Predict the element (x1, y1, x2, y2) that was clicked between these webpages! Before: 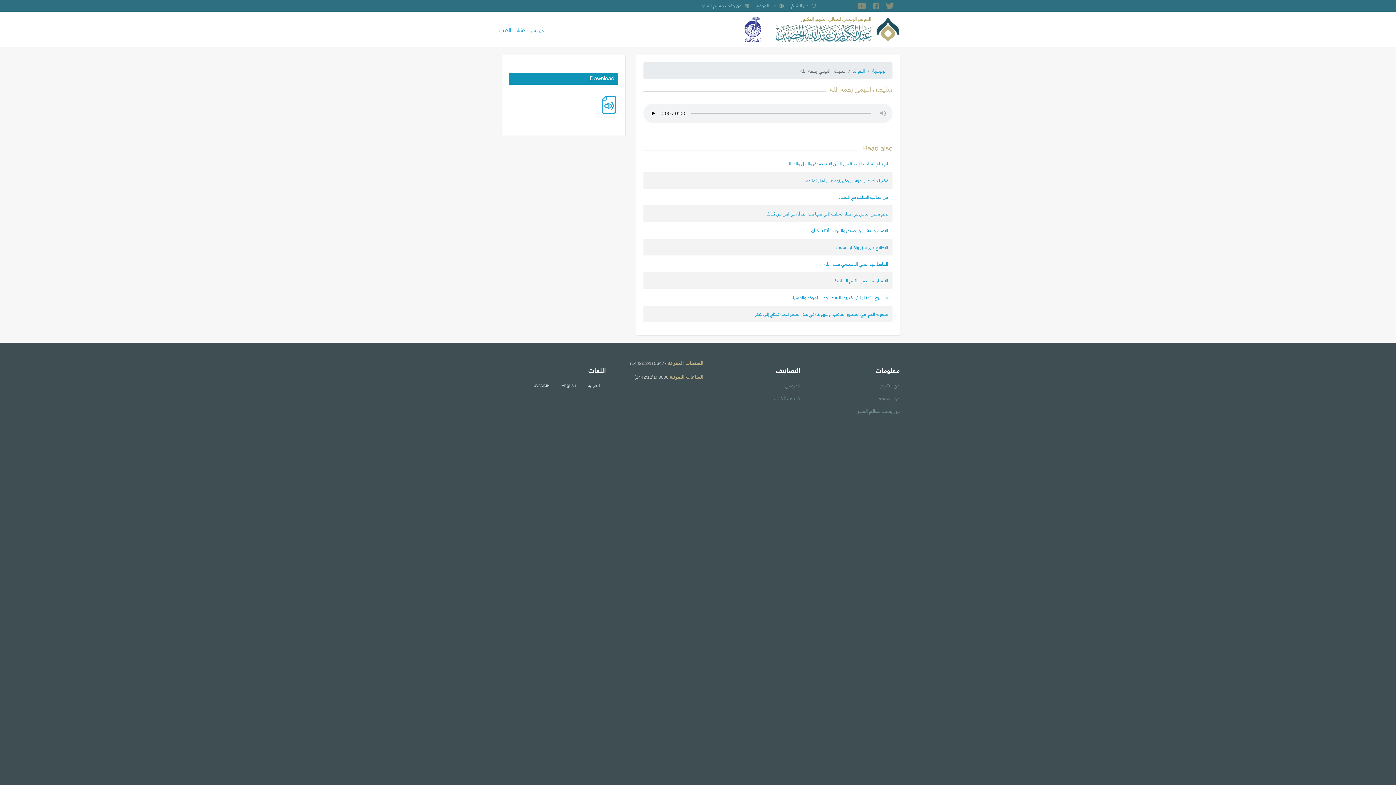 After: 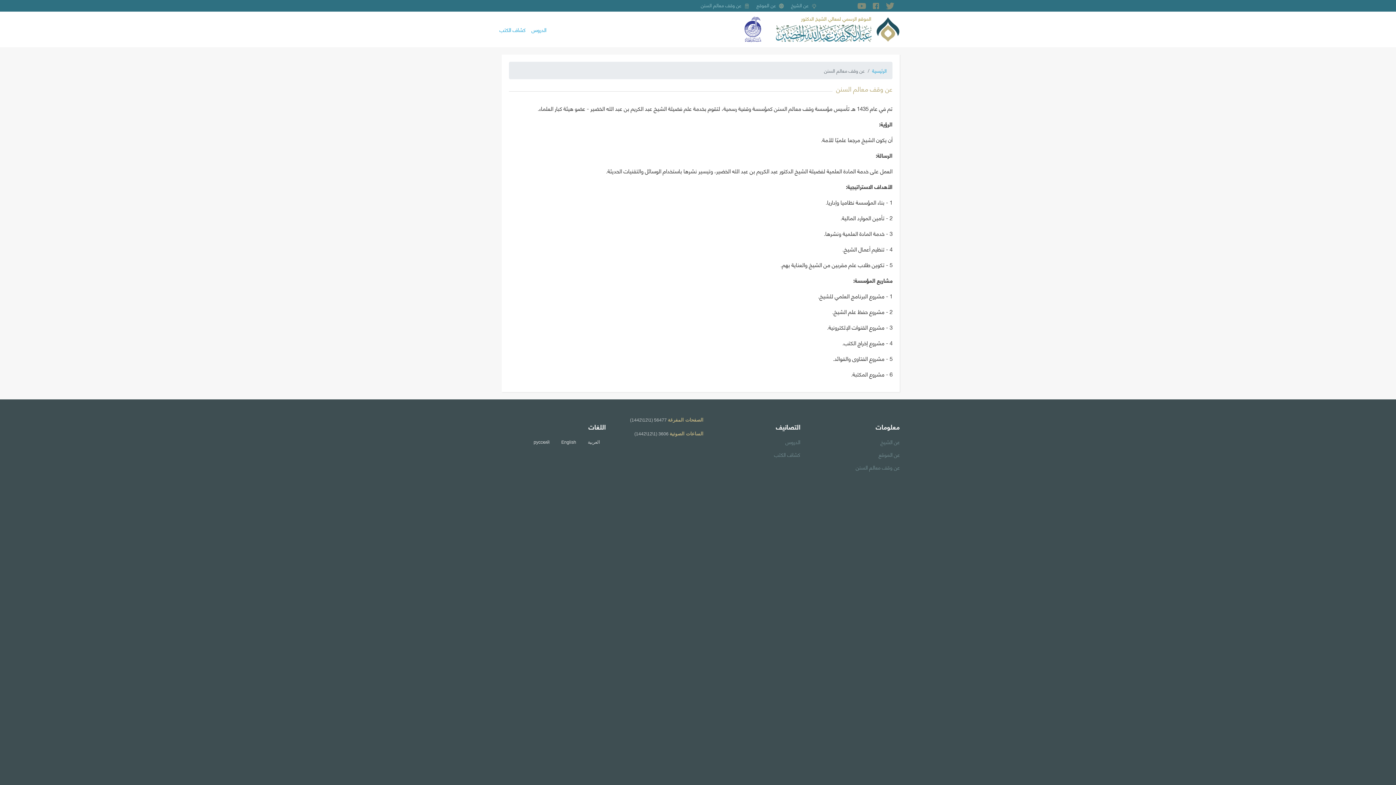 Action: bbox: (701, 0, 749, 10) label: عن وقف معالم السنن